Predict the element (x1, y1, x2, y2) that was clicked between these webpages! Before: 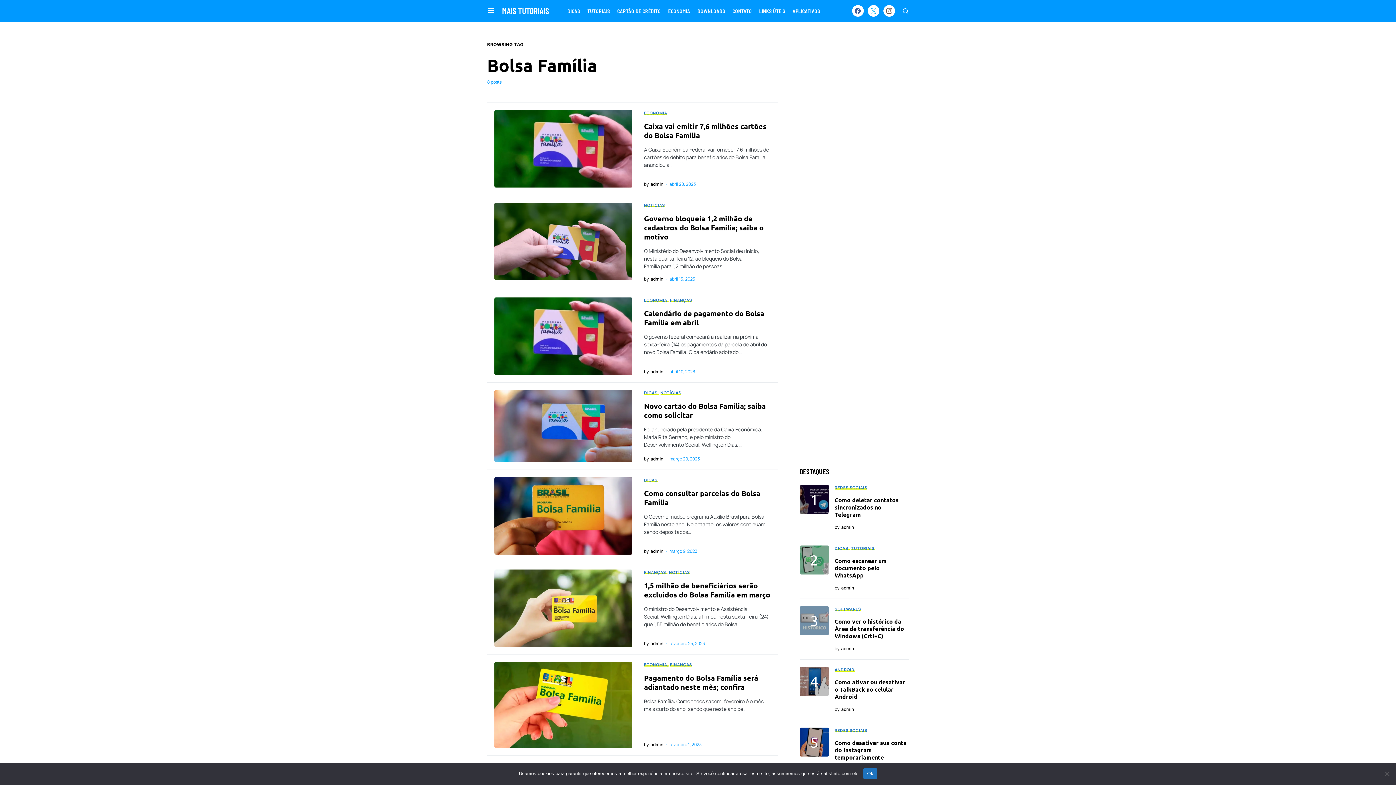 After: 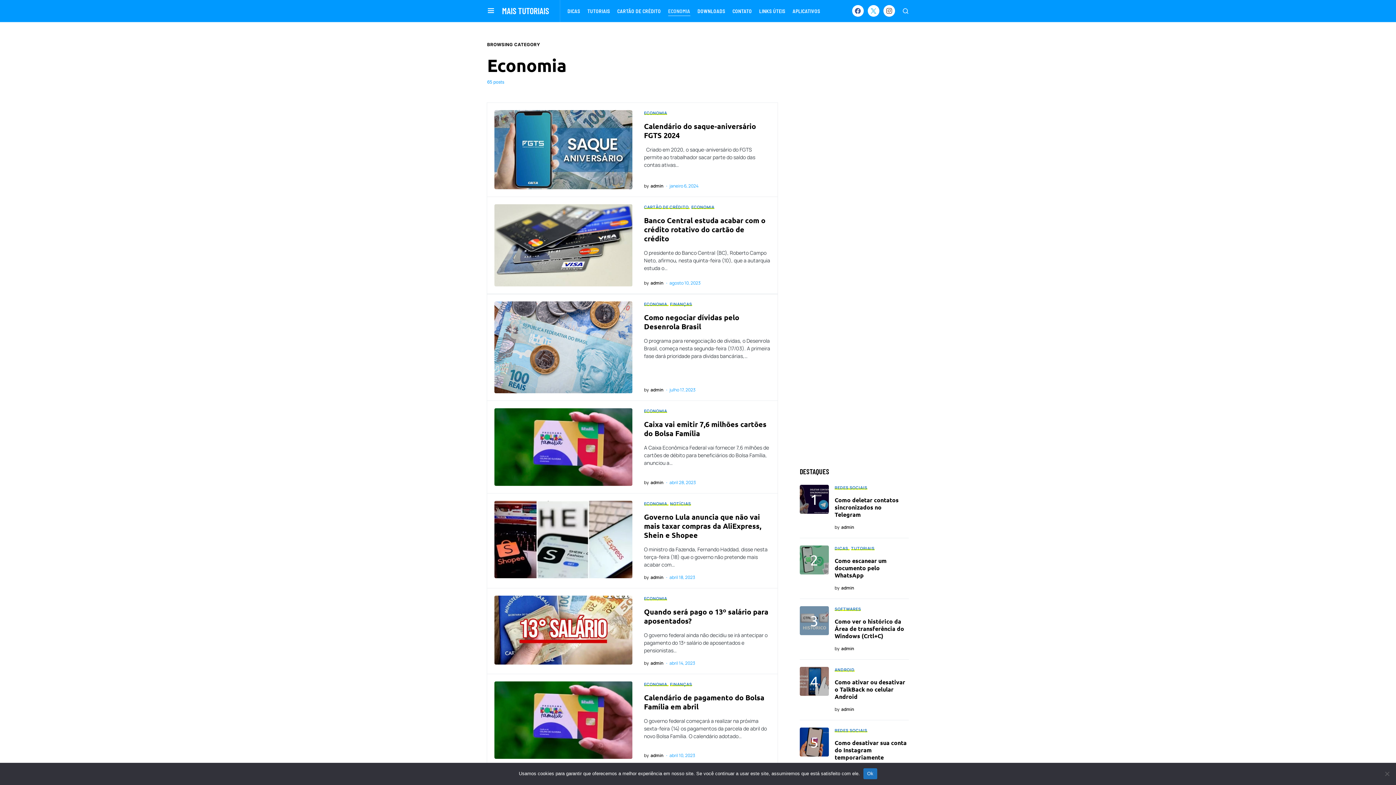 Action: bbox: (644, 297, 667, 303) label: ECONOMIA